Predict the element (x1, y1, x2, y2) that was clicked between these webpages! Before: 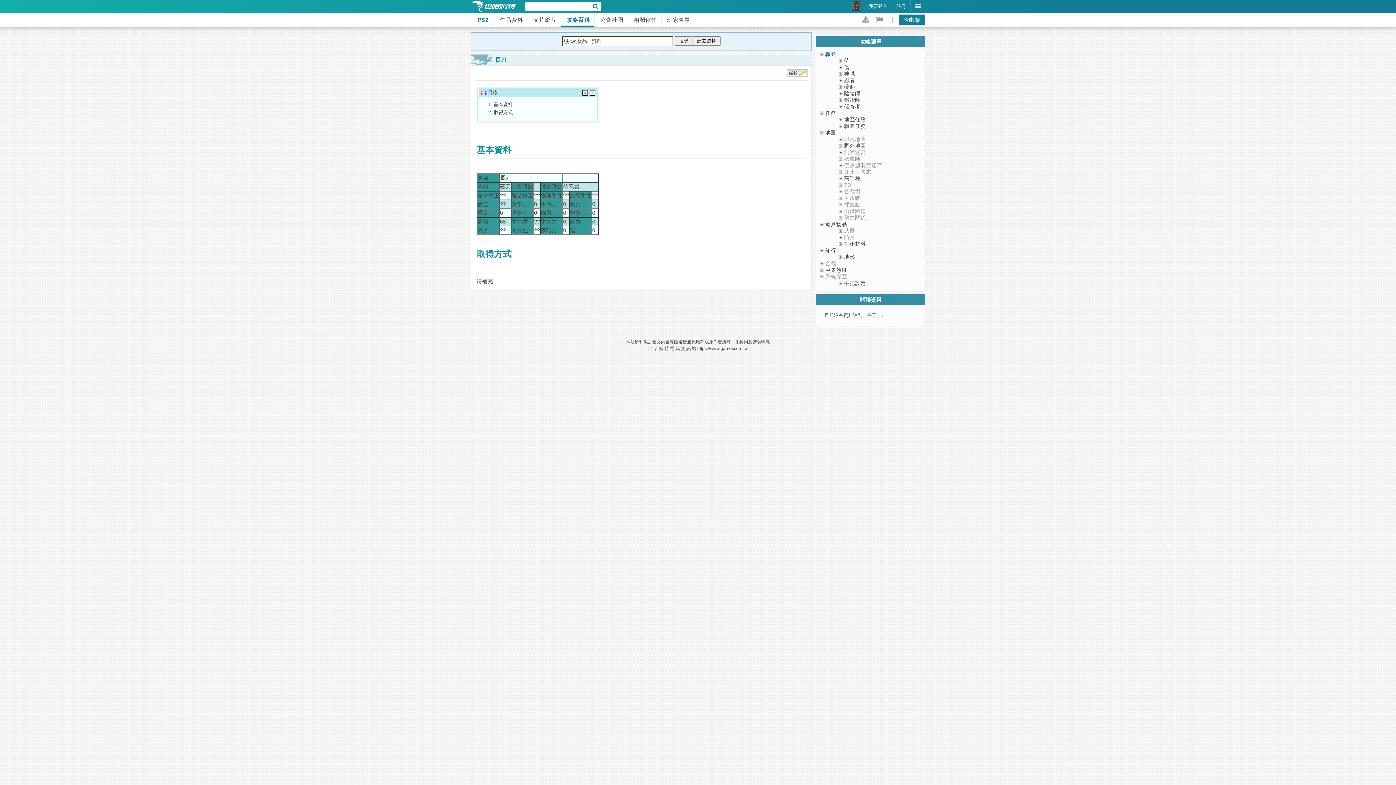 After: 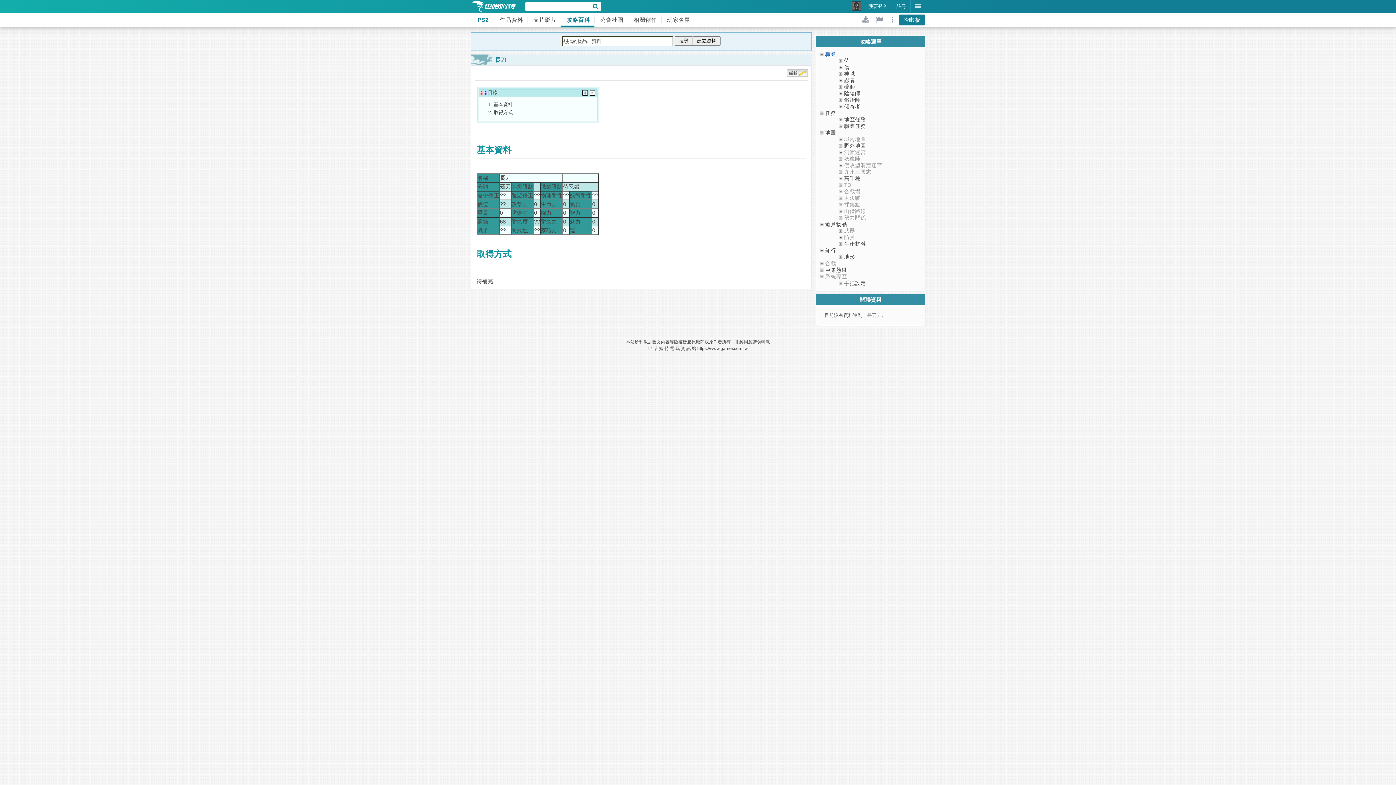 Action: label: PS2 bbox: (470, 12, 494, 27)